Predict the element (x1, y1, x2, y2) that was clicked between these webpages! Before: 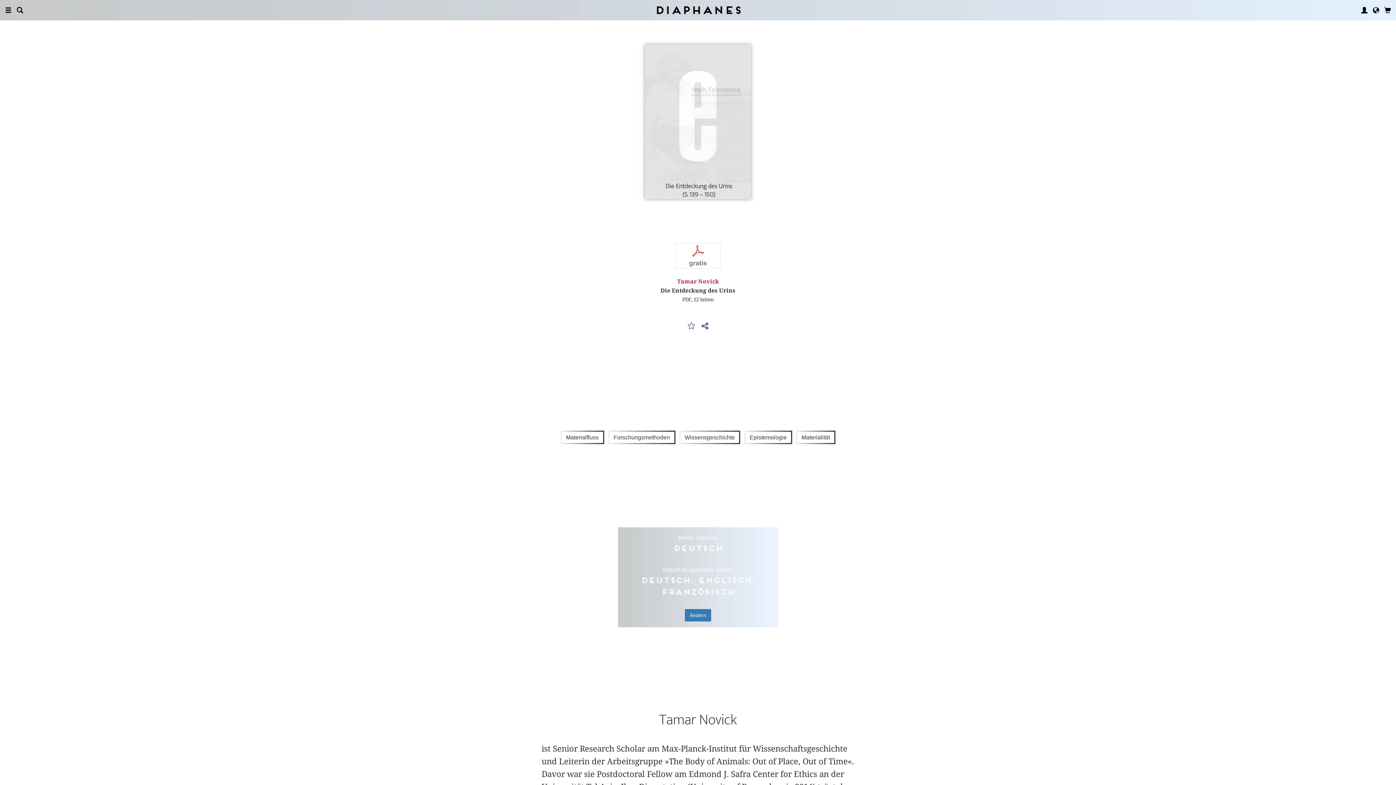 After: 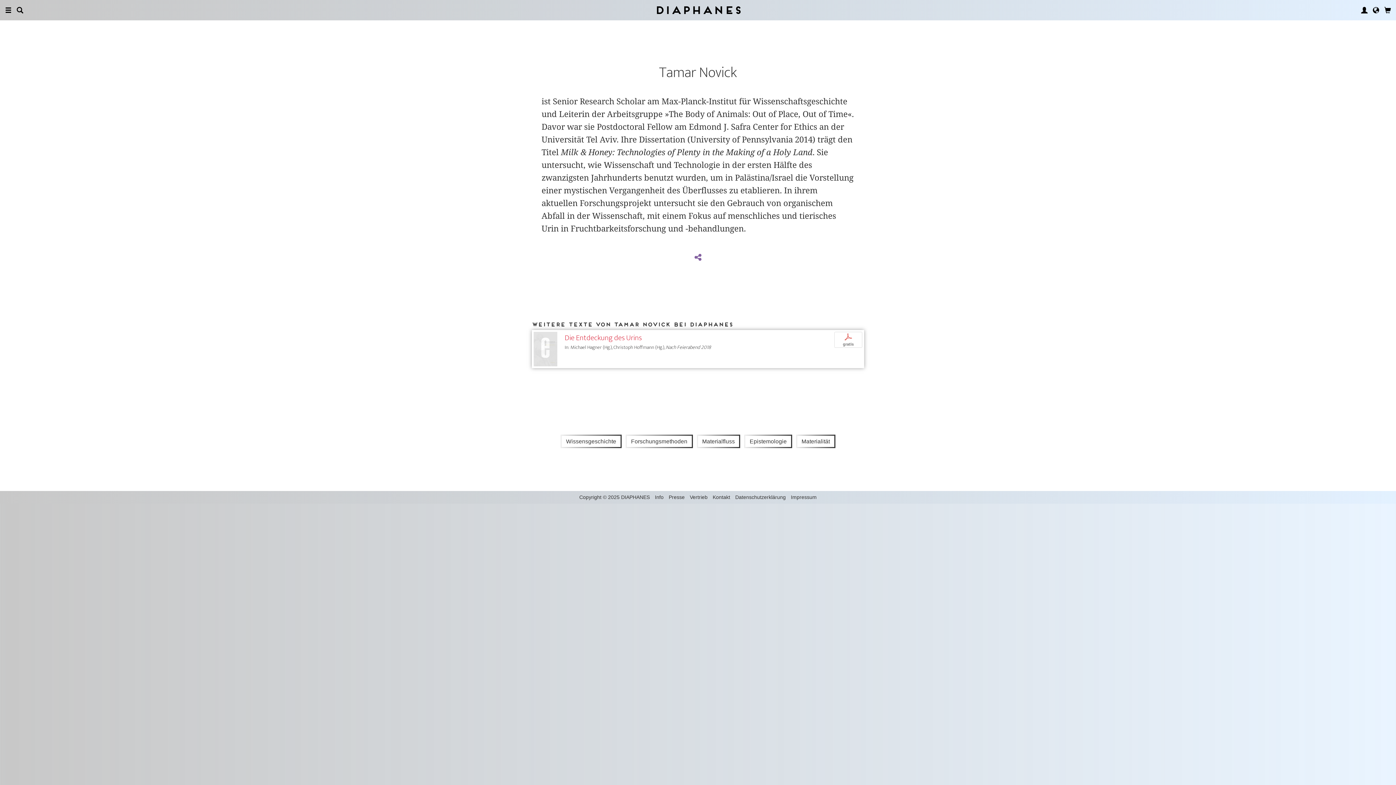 Action: label: Tamar Novick bbox: (659, 708, 737, 732)